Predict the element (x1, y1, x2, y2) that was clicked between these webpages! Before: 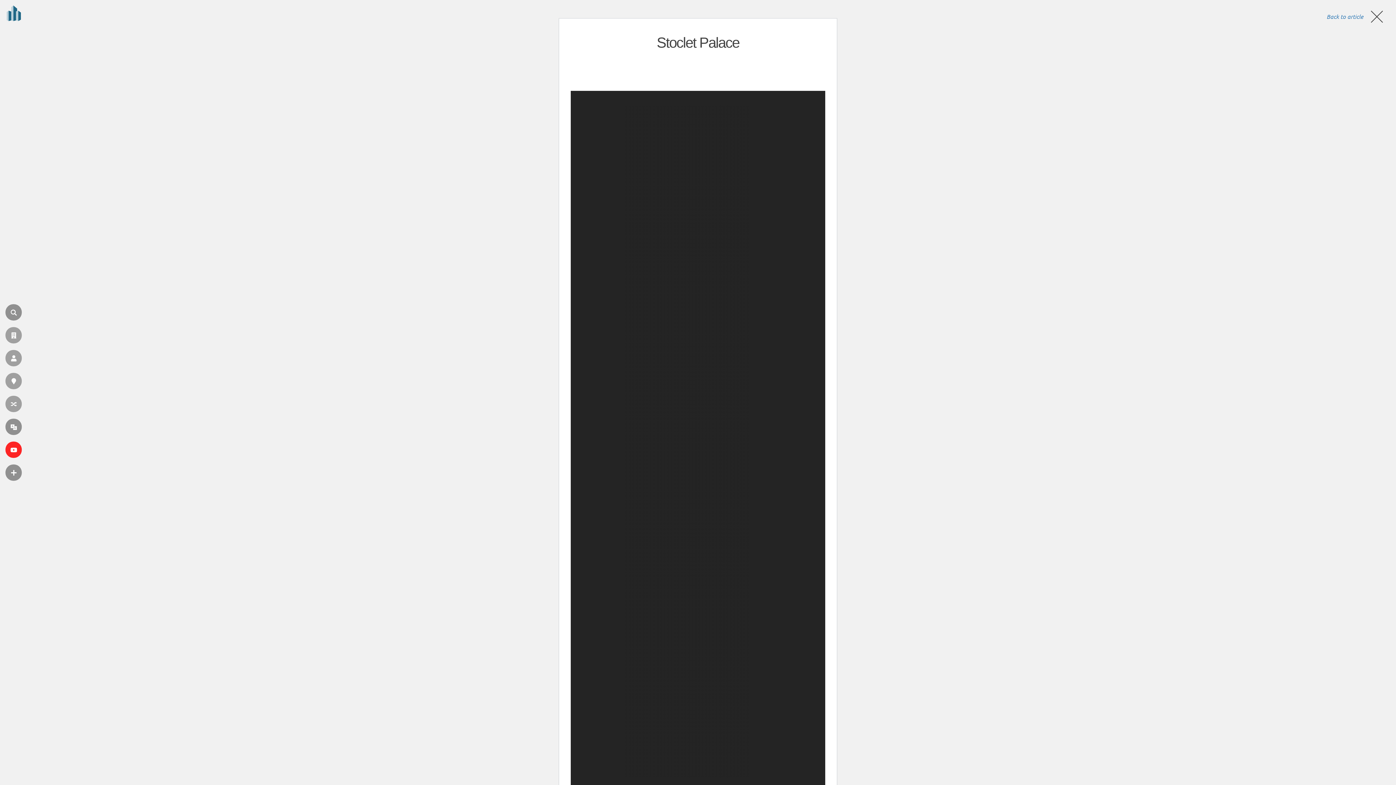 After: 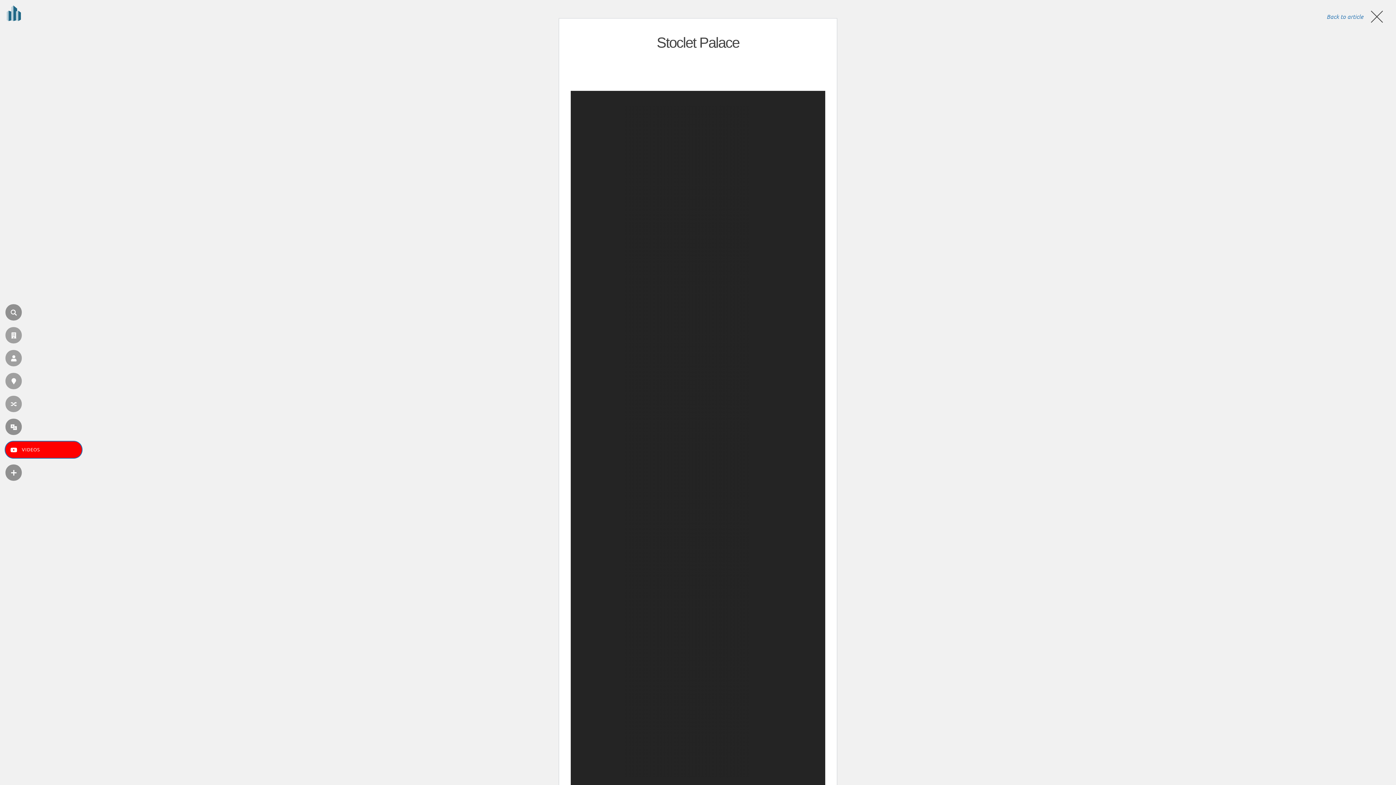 Action: bbox: (5, 441, 21, 458) label: VIDEOS